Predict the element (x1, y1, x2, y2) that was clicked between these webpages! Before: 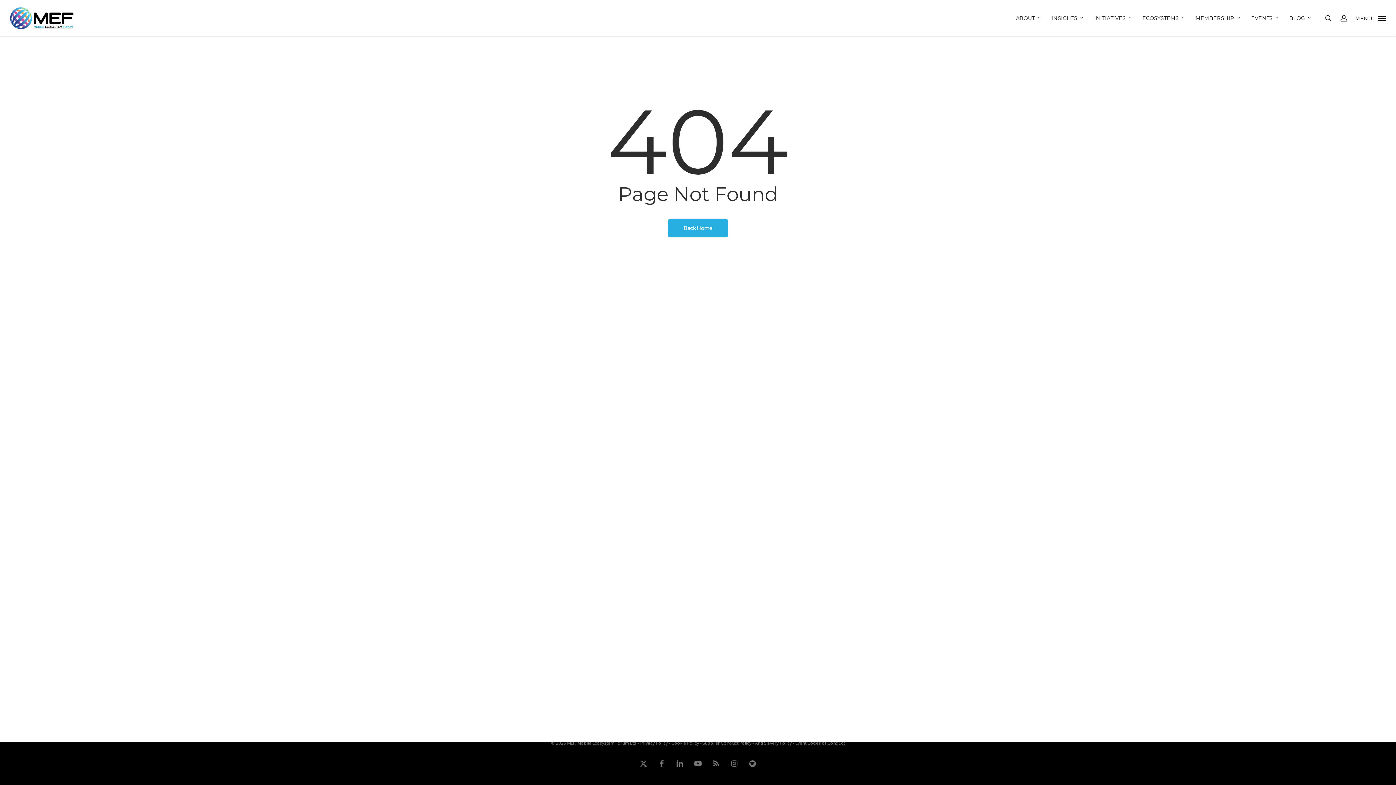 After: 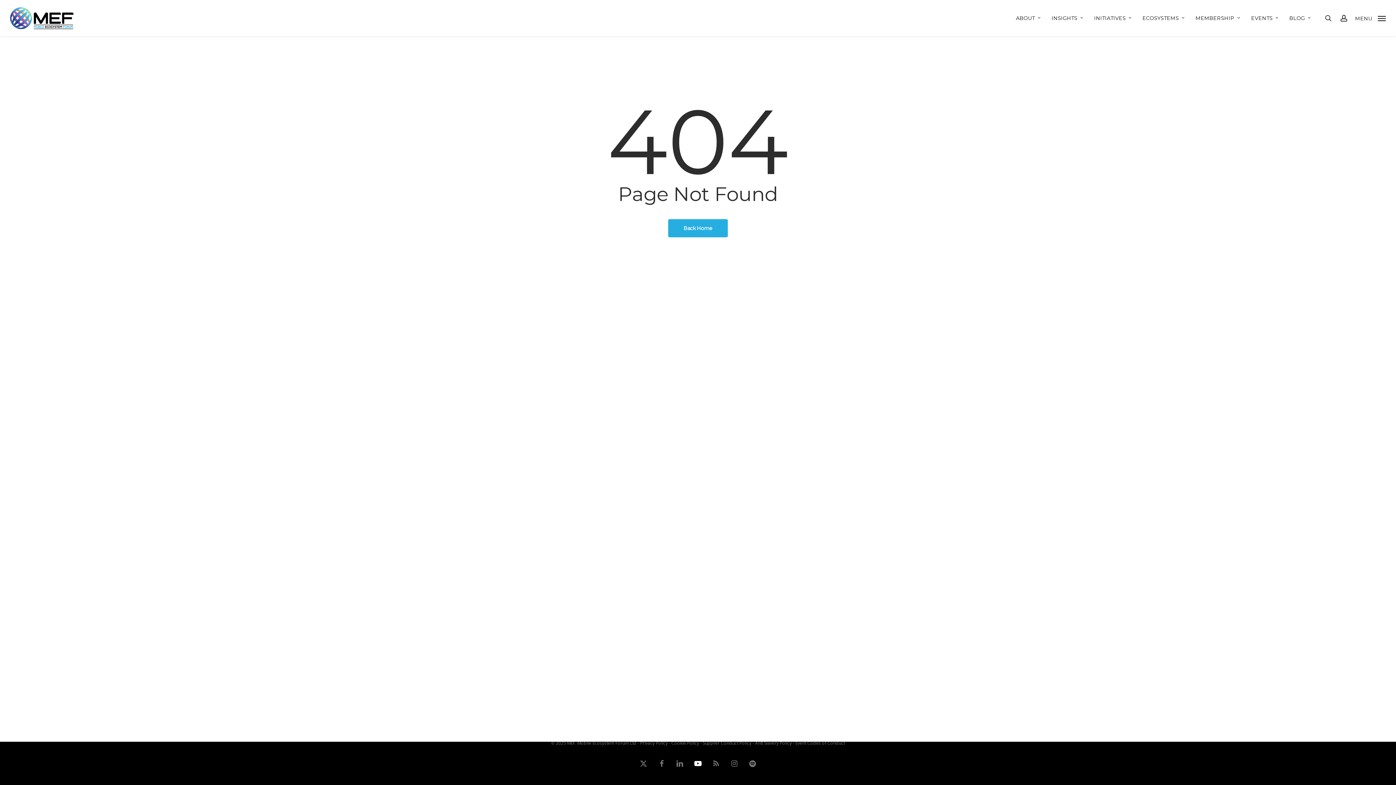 Action: label: youtube bbox: (692, 758, 703, 769)